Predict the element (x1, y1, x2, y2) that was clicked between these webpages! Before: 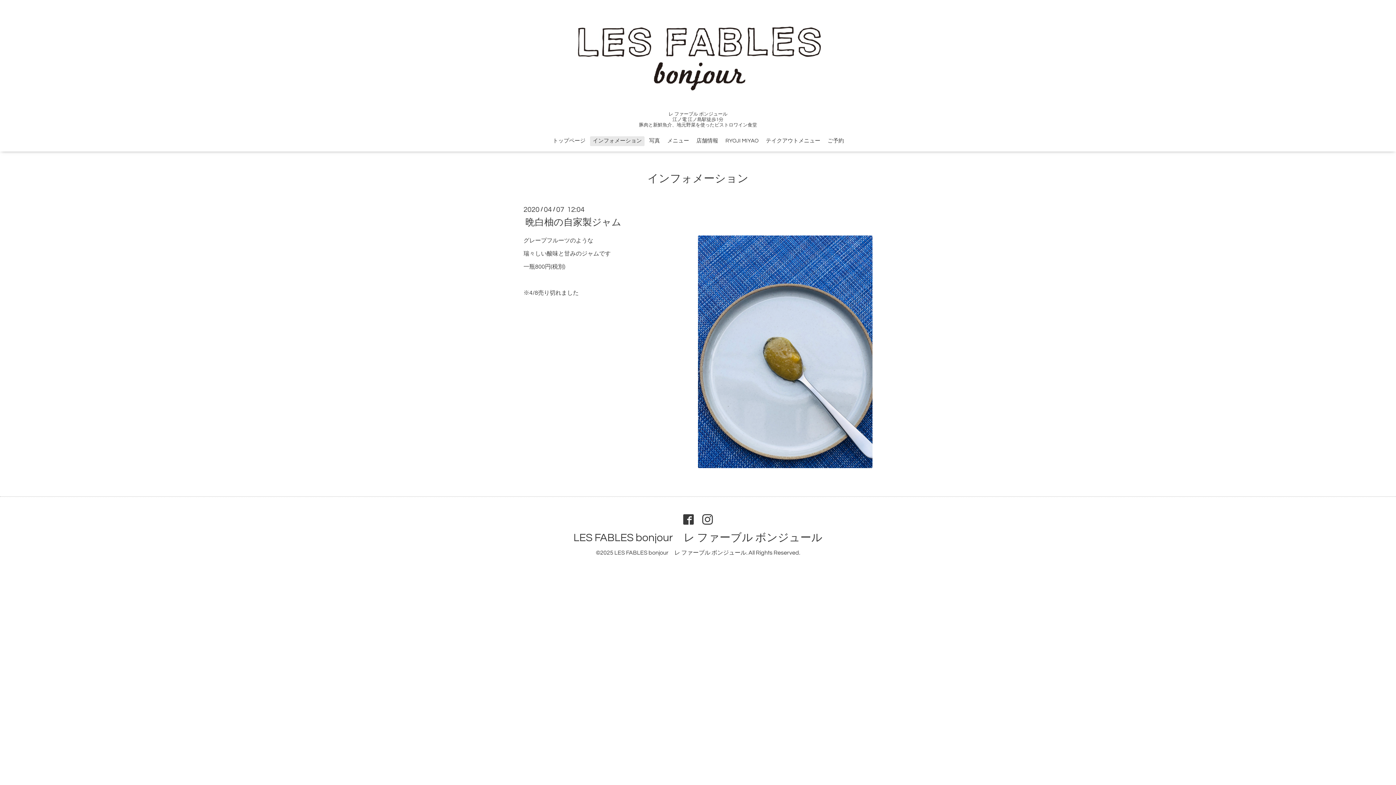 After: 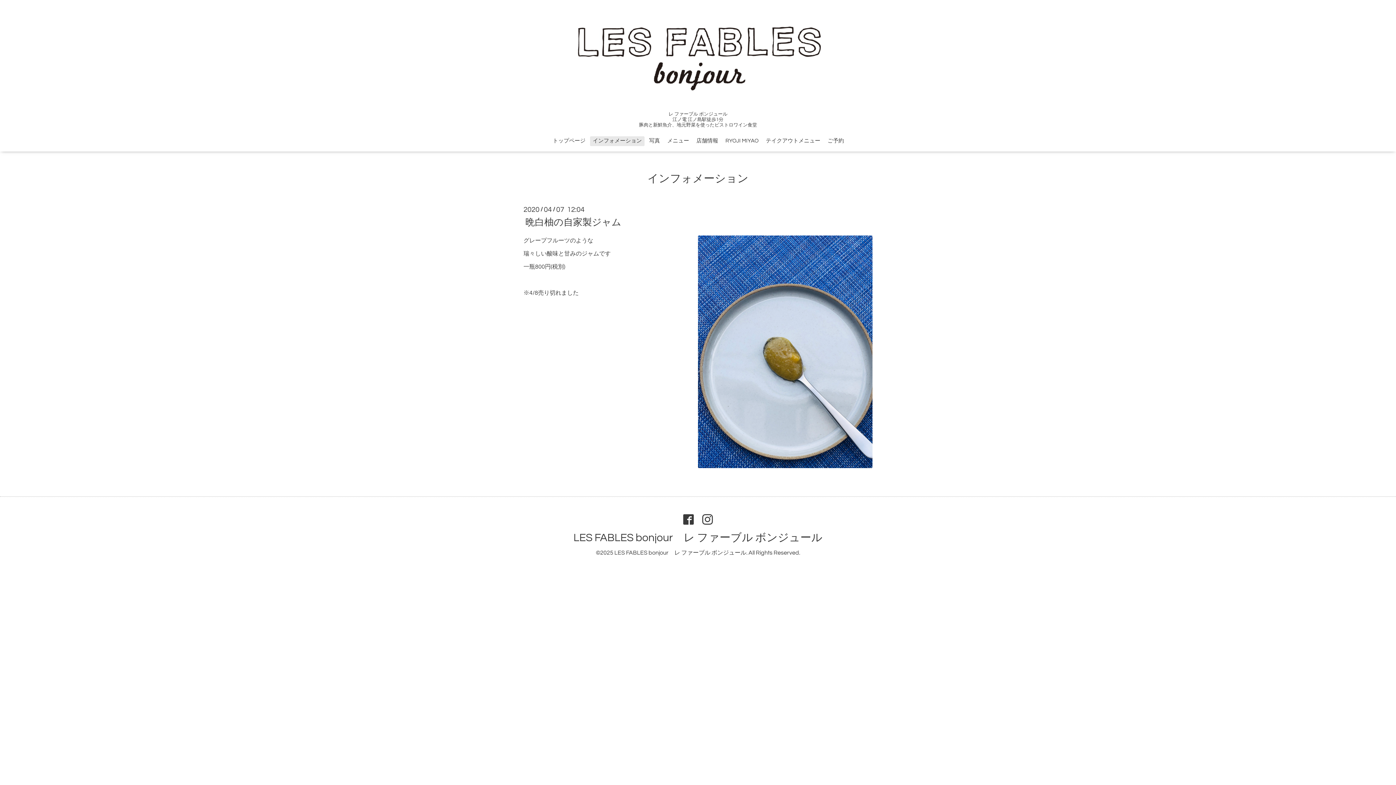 Action: label: 晩白柚の自家製ジャム bbox: (523, 214, 623, 229)